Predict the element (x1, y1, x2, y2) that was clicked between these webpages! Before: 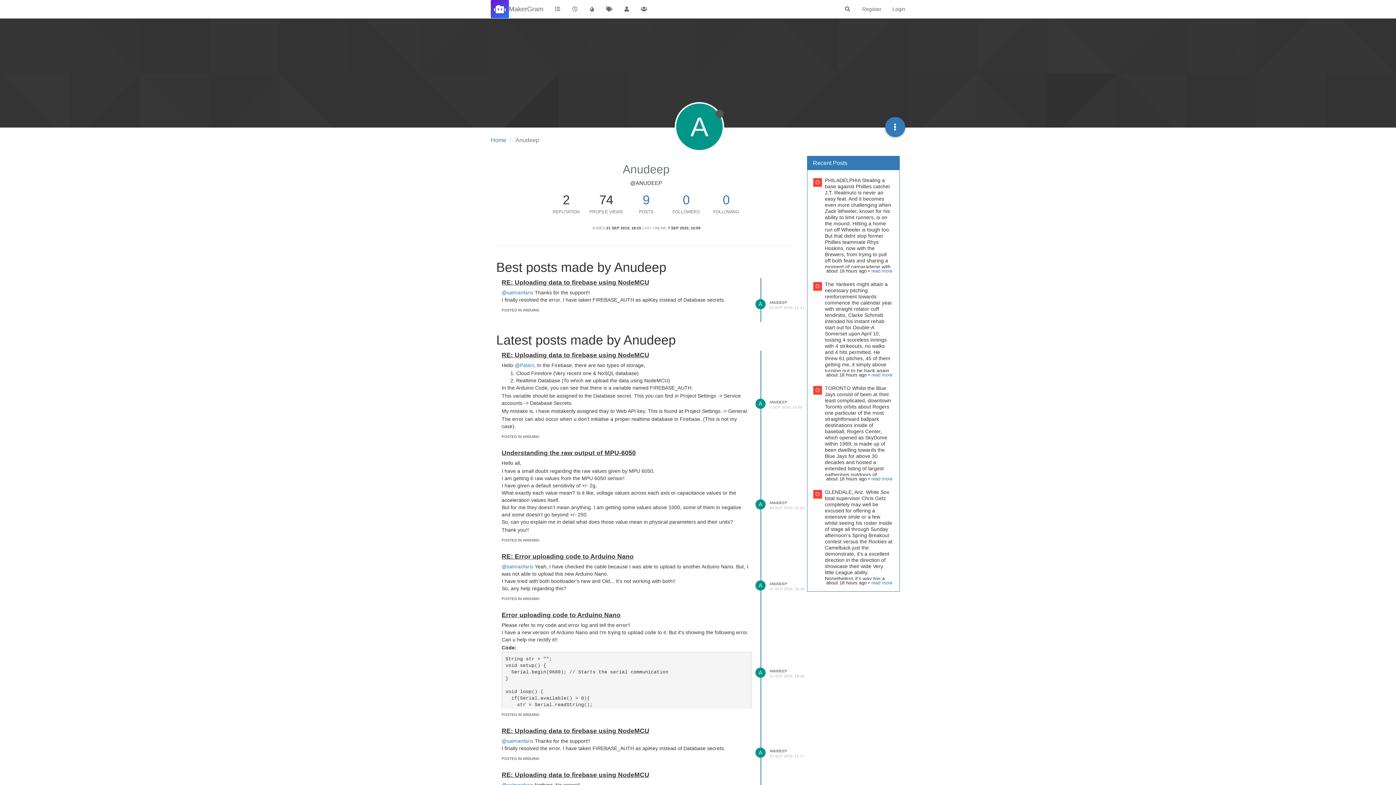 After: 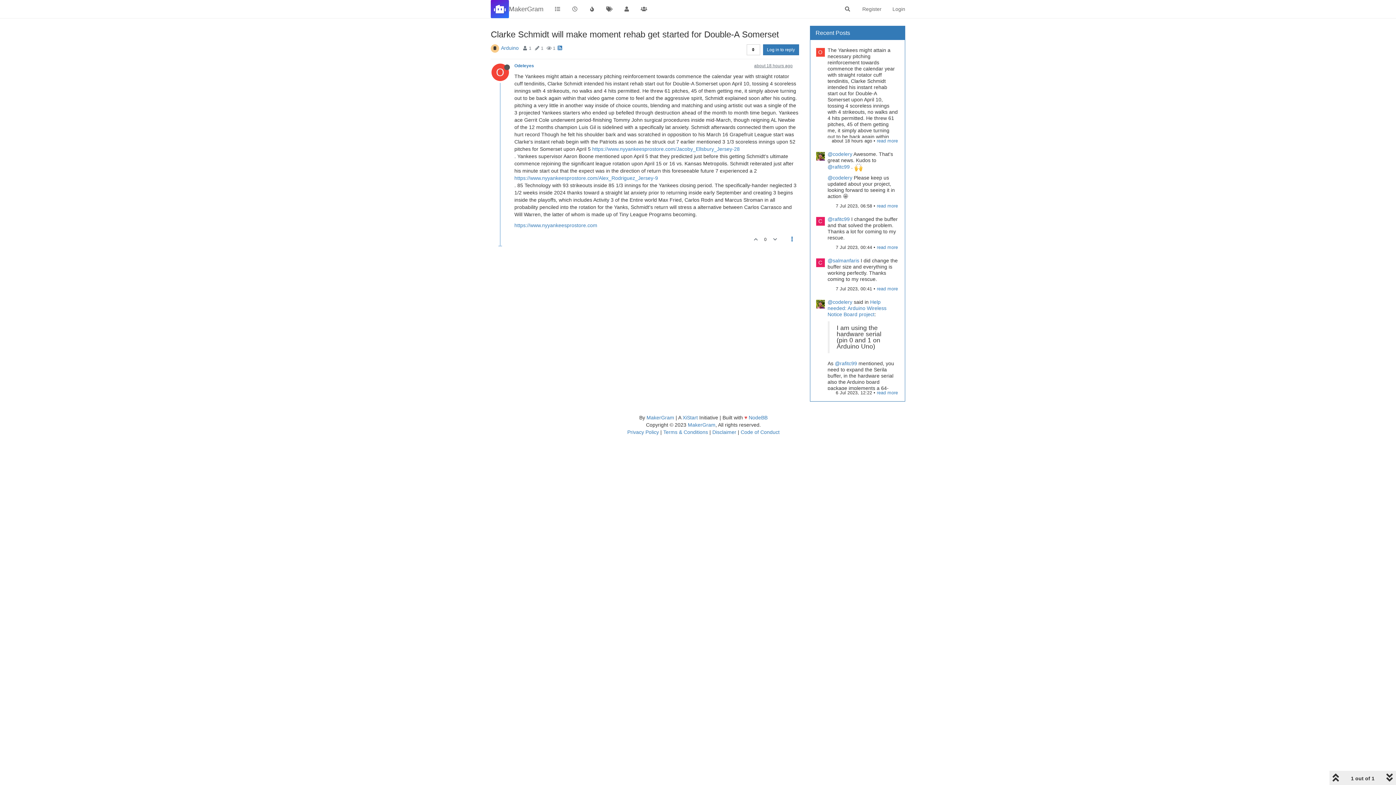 Action: bbox: (871, 372, 892, 377) label: read more